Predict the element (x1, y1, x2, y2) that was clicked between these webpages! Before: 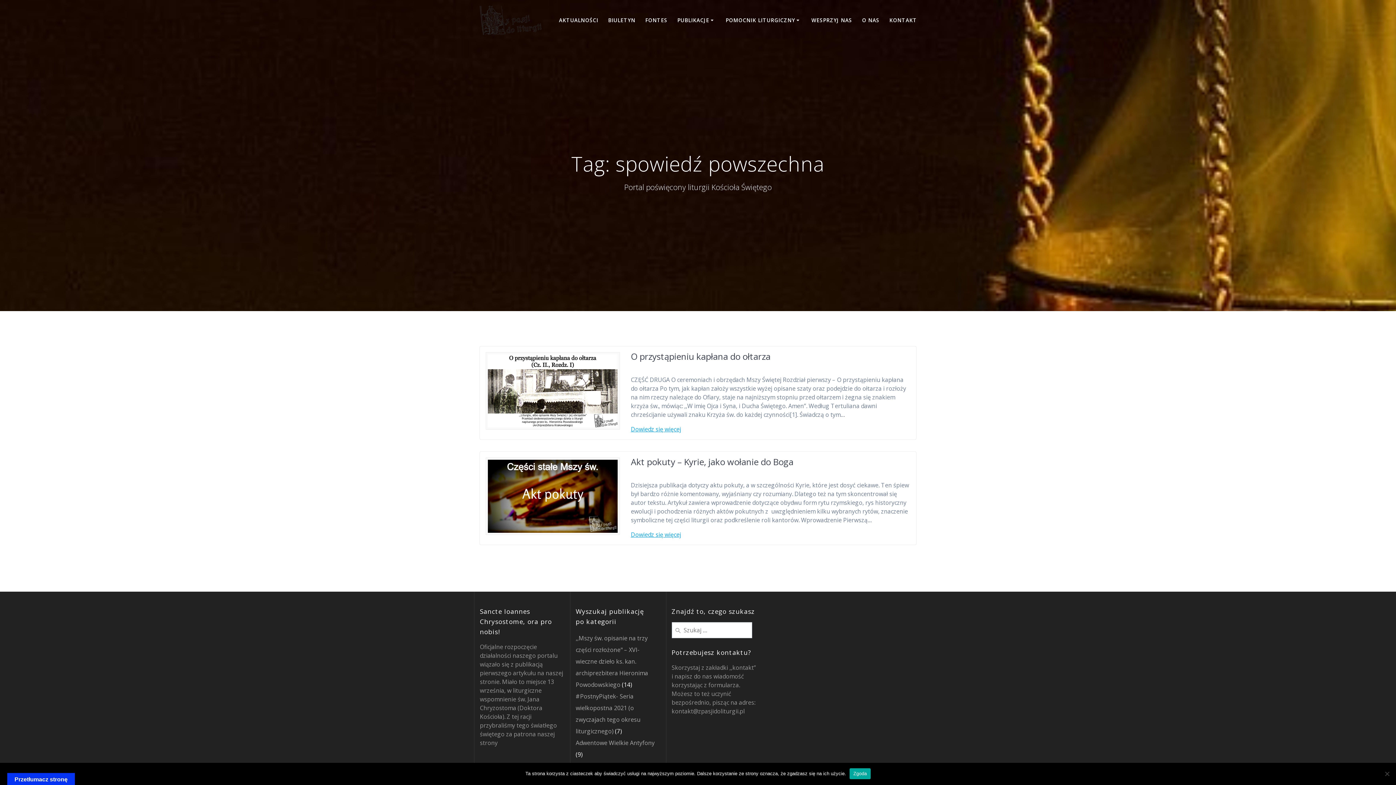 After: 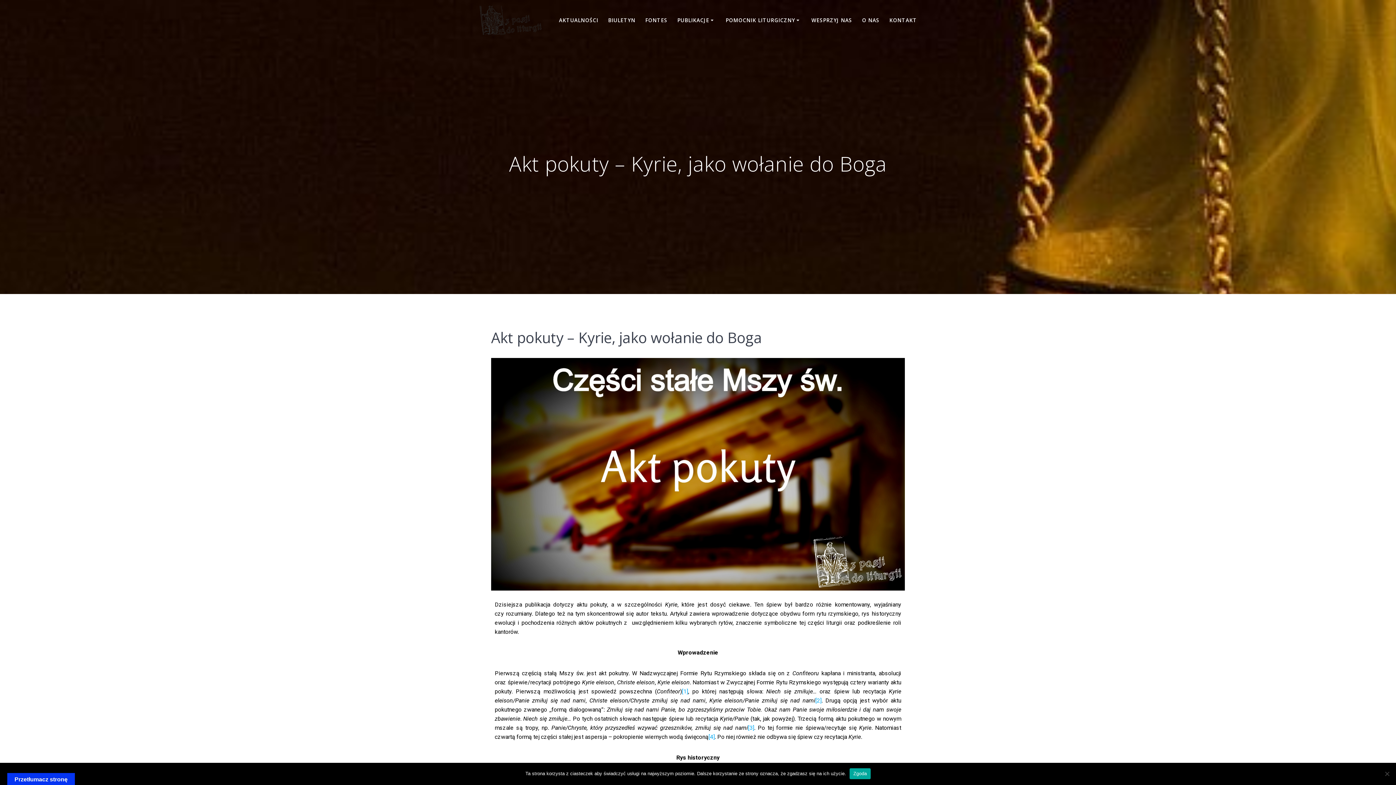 Action: label: Dowiedz się więcej bbox: (631, 530, 681, 539)